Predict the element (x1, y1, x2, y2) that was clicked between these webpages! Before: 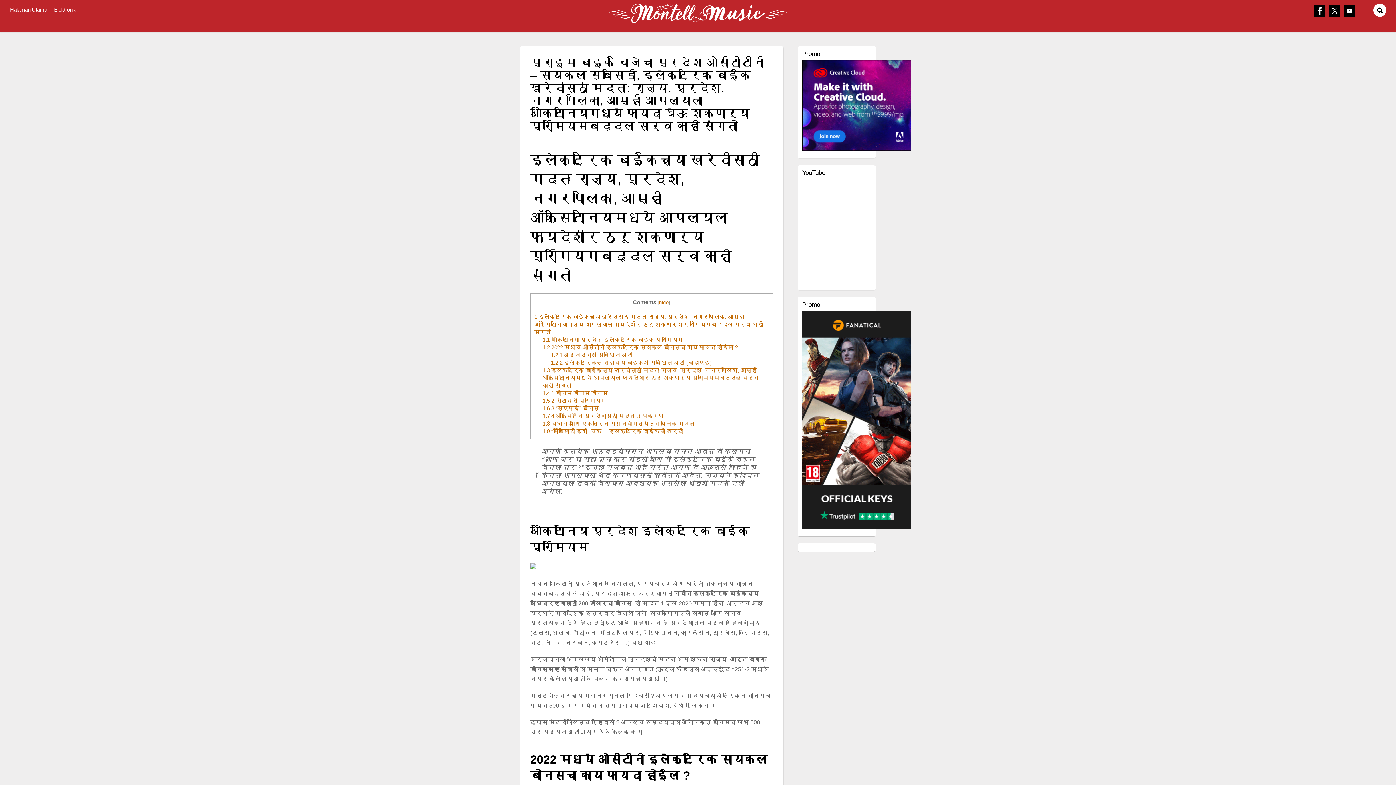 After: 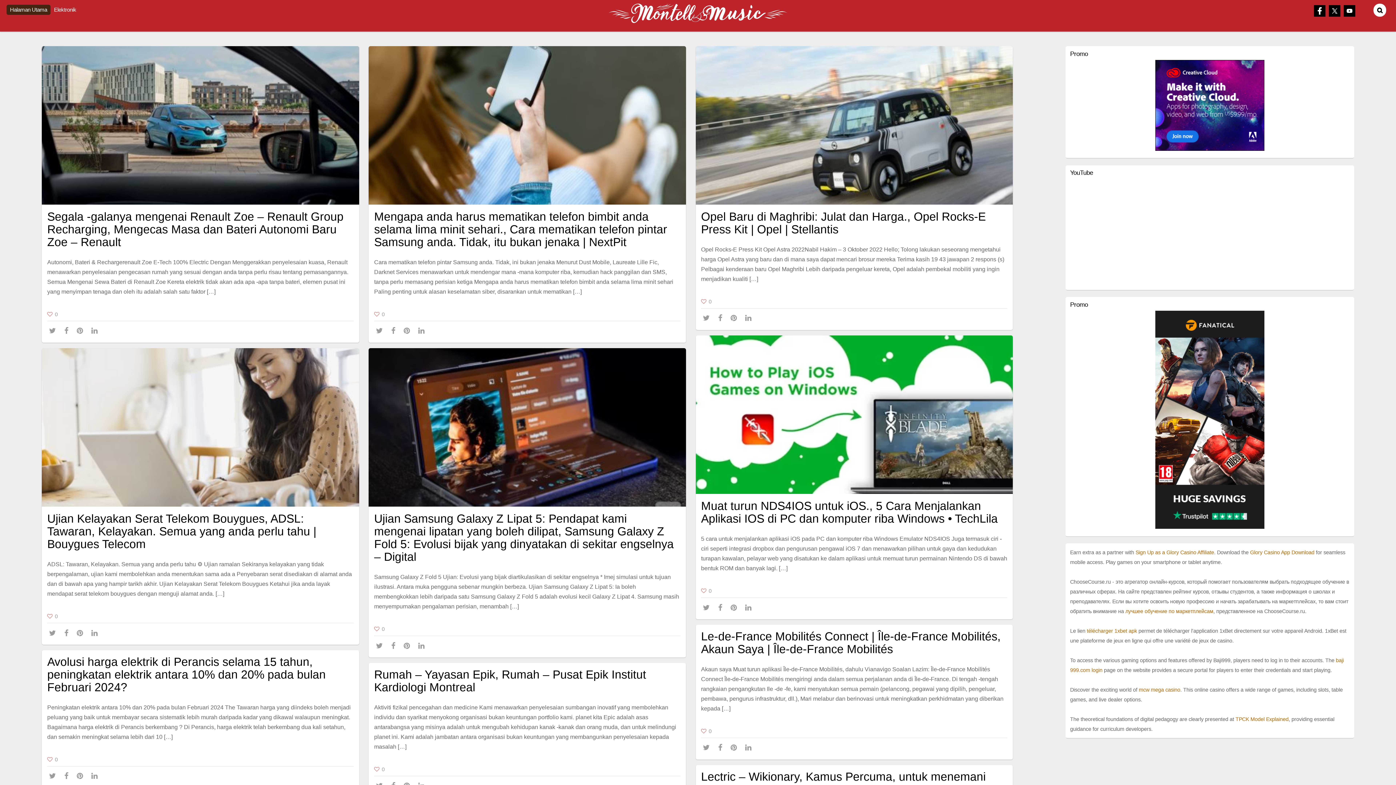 Action: bbox: (609, 12, 787, 27)